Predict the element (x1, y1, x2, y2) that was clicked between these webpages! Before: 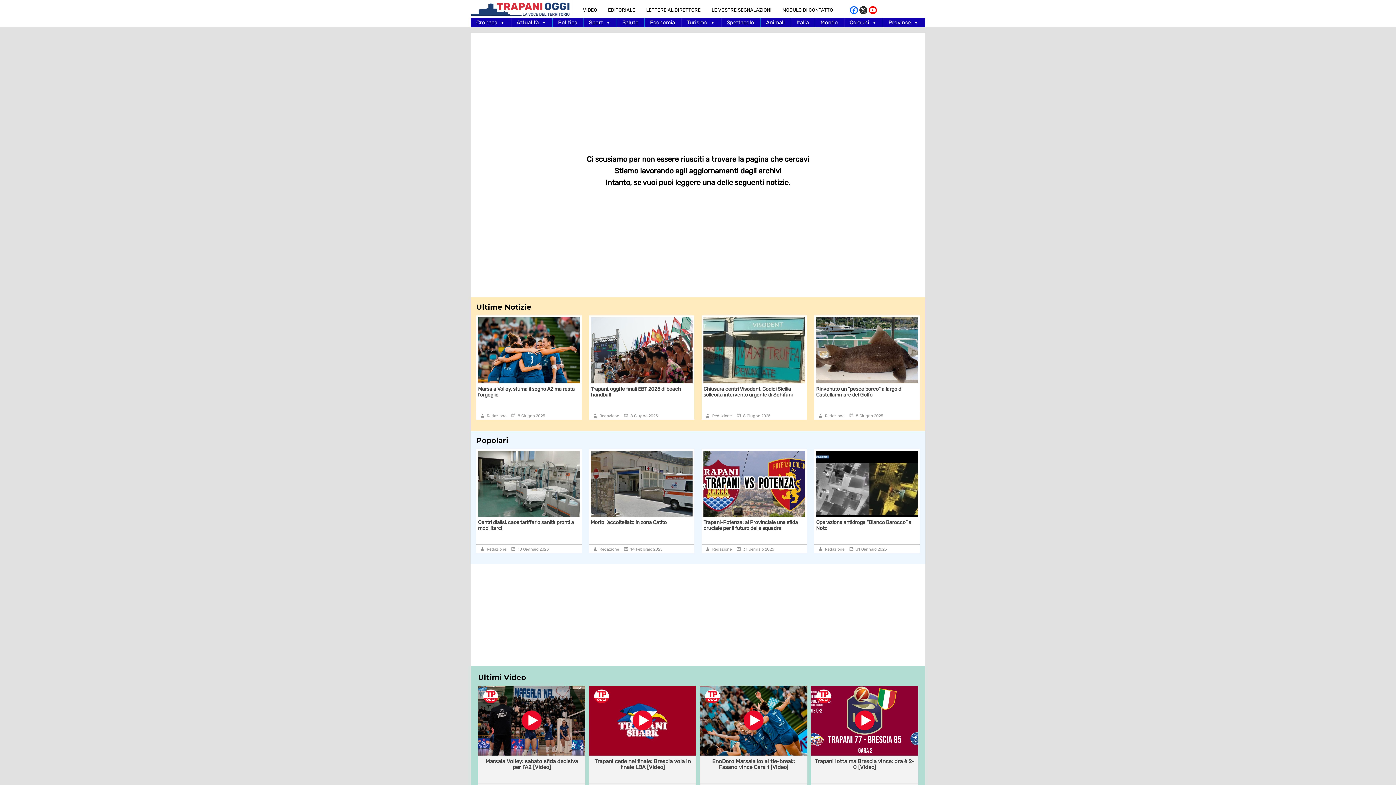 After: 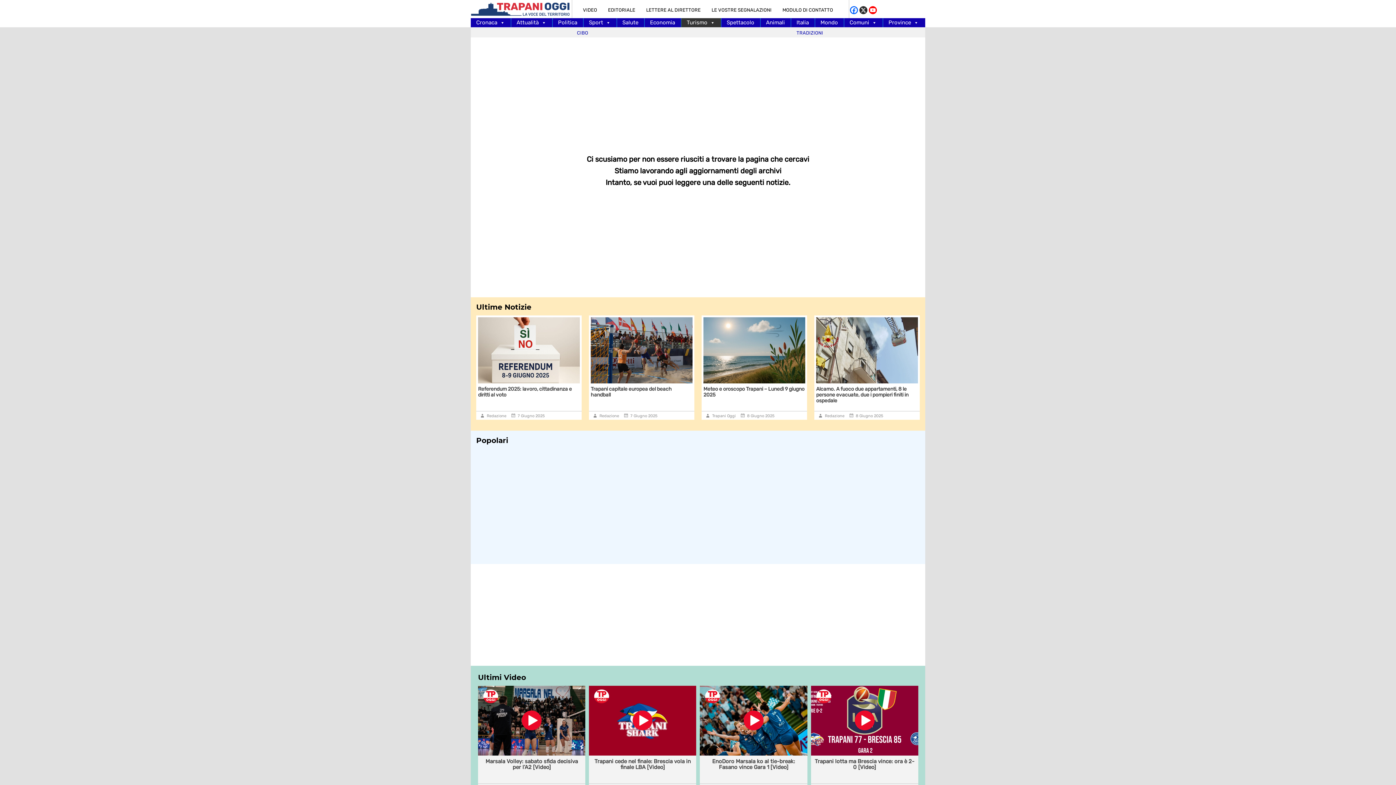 Action: bbox: (681, 18, 721, 27) label: Turismo